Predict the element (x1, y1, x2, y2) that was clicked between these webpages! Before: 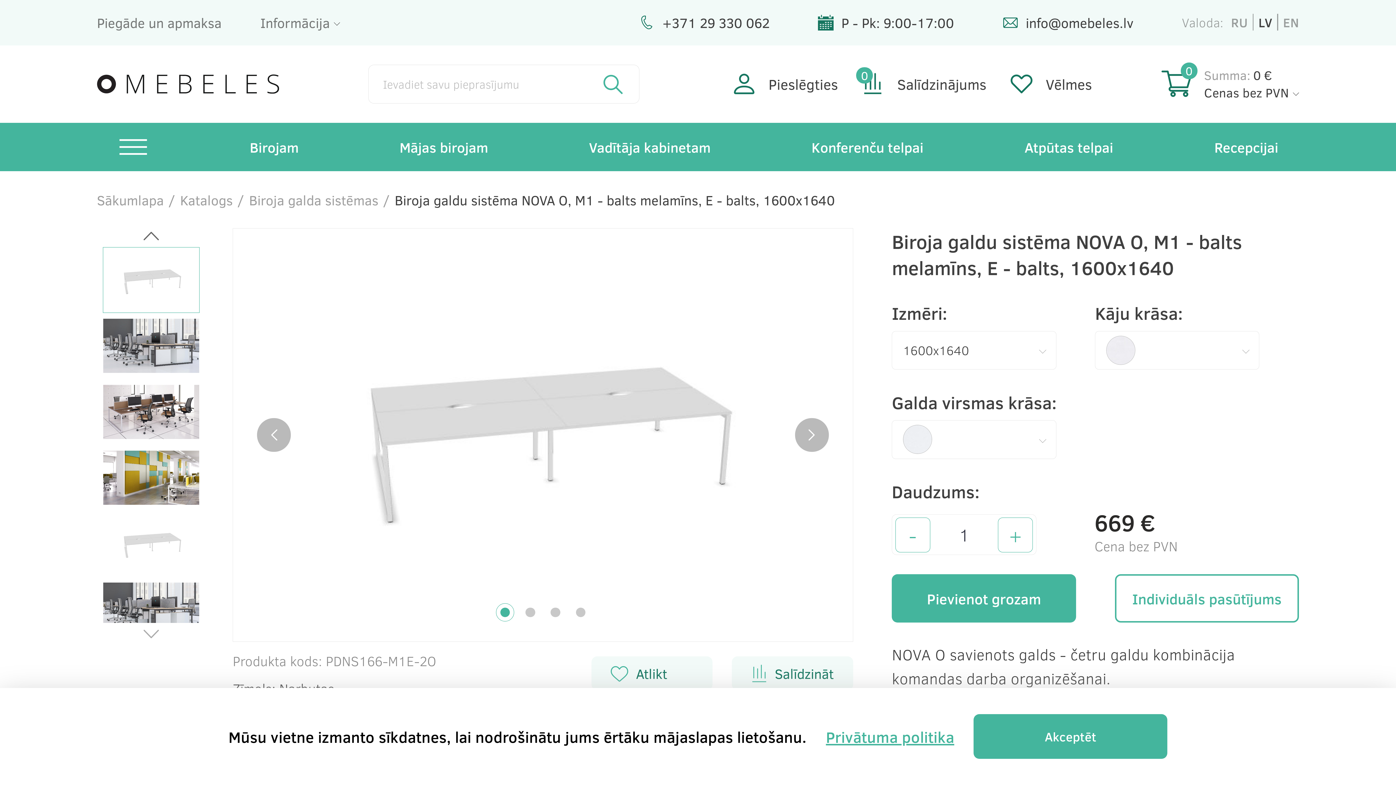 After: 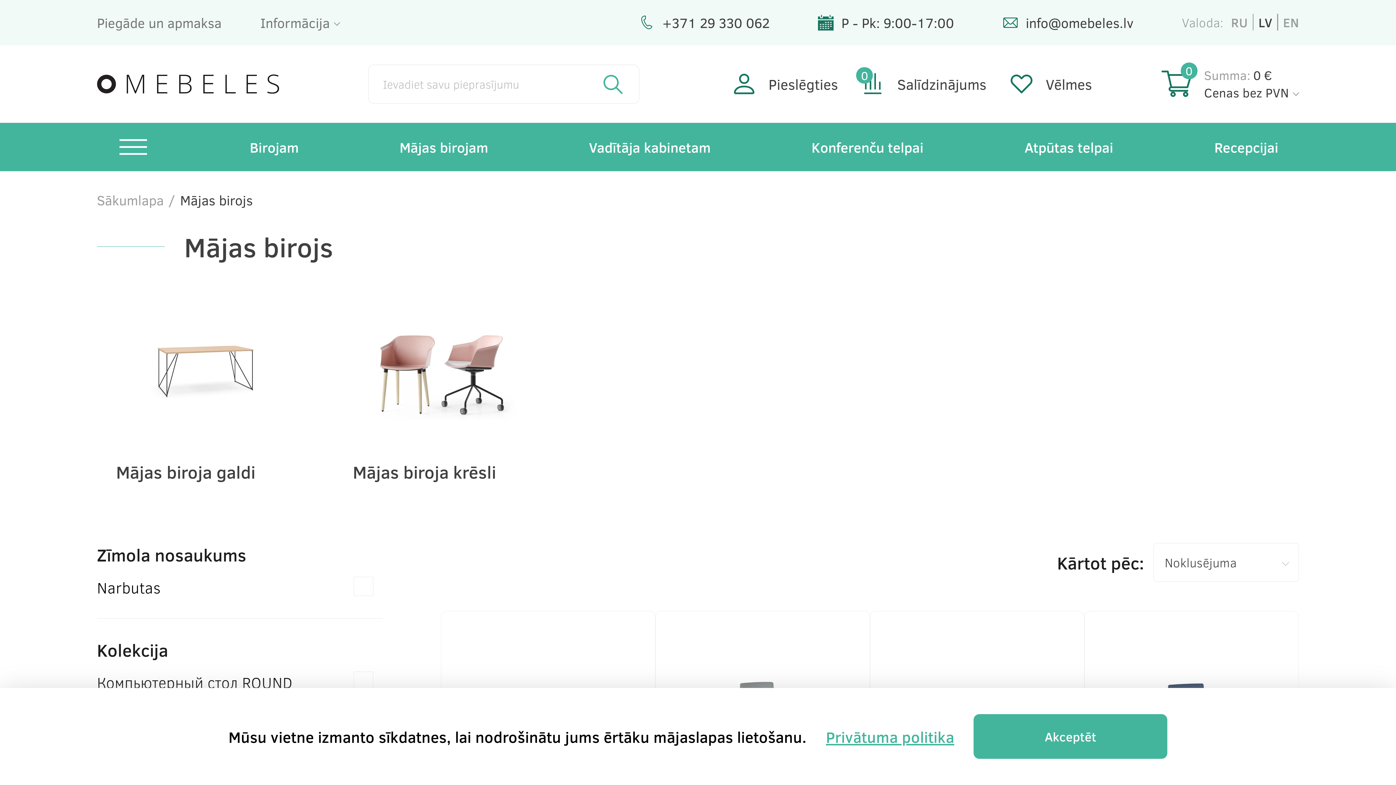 Action: label: Mājas birojam bbox: (399, 136, 488, 157)